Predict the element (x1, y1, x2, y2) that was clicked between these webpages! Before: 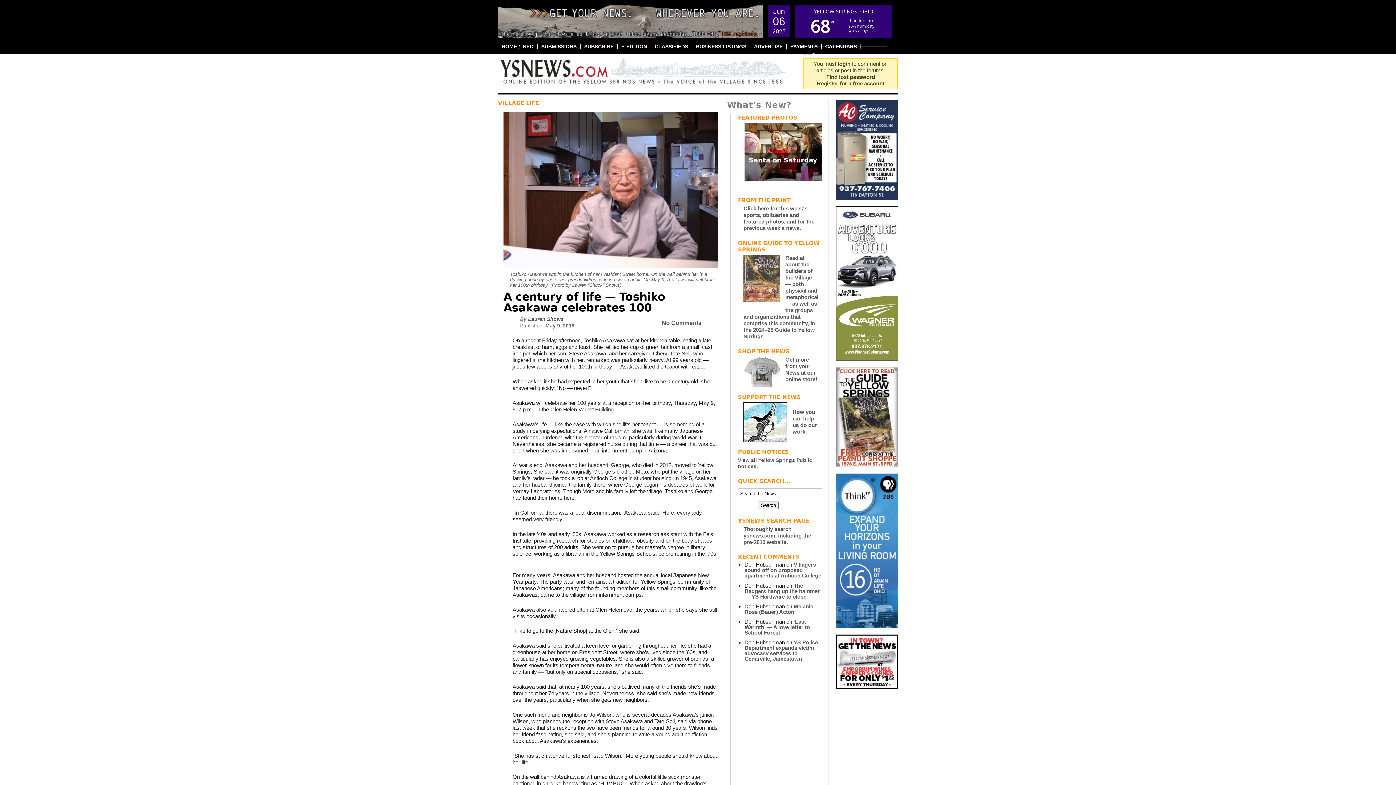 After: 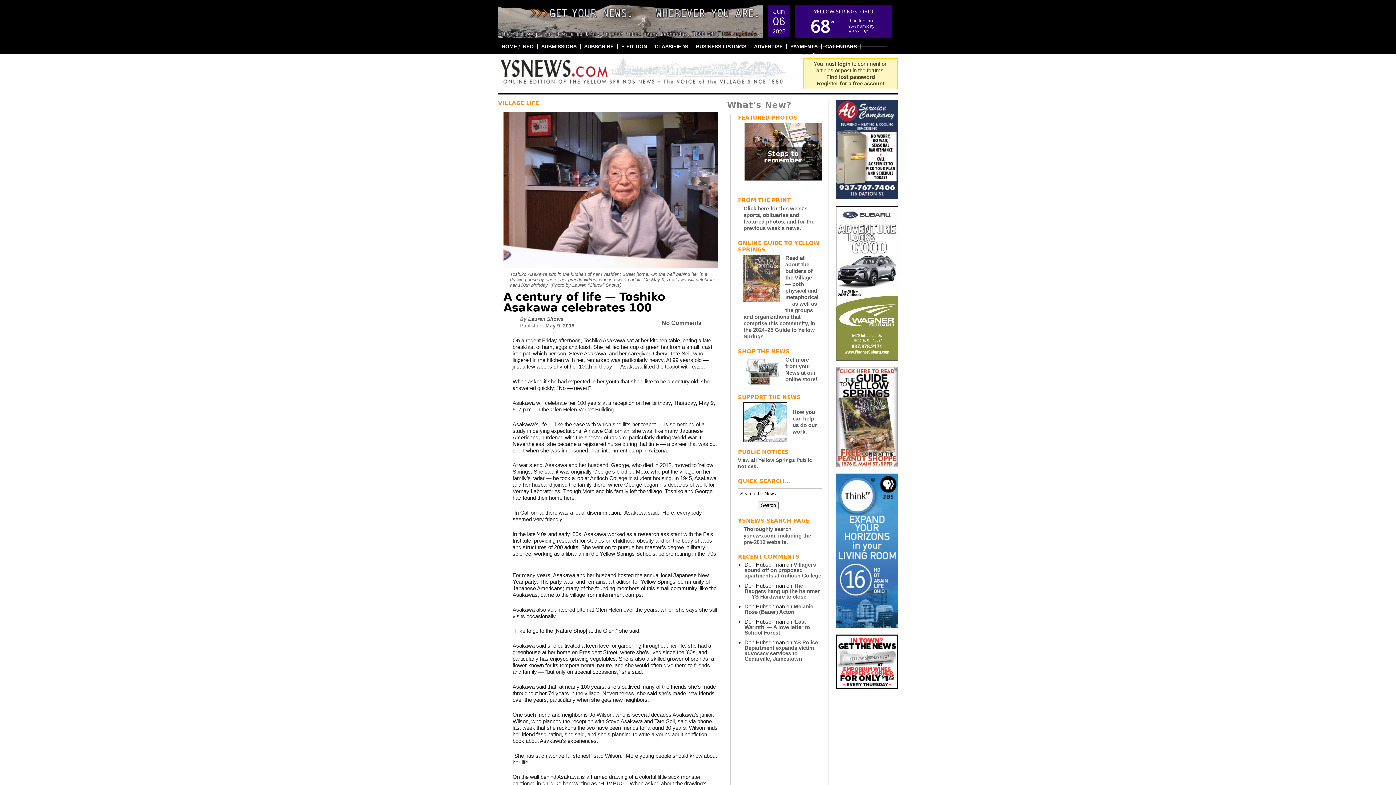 Action: bbox: (836, 194, 898, 201)